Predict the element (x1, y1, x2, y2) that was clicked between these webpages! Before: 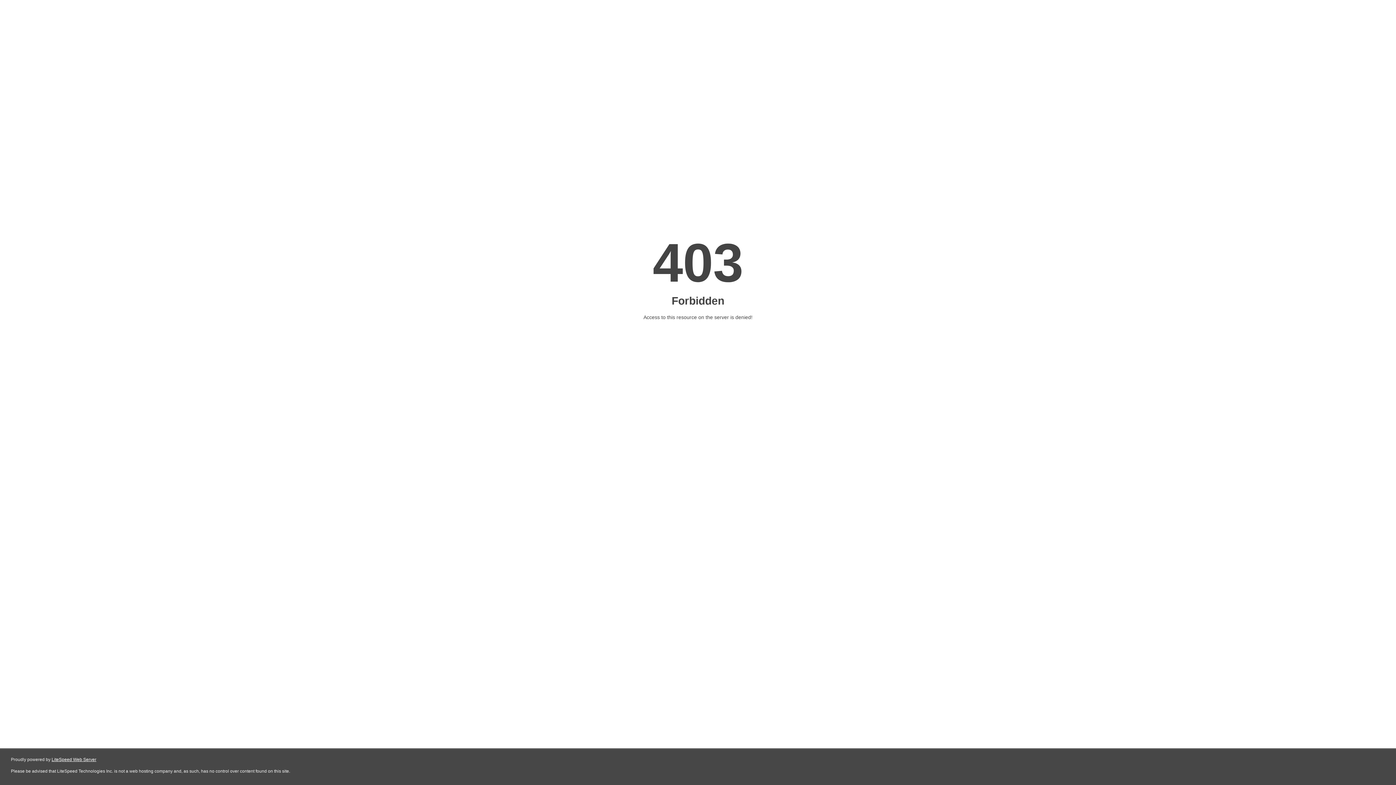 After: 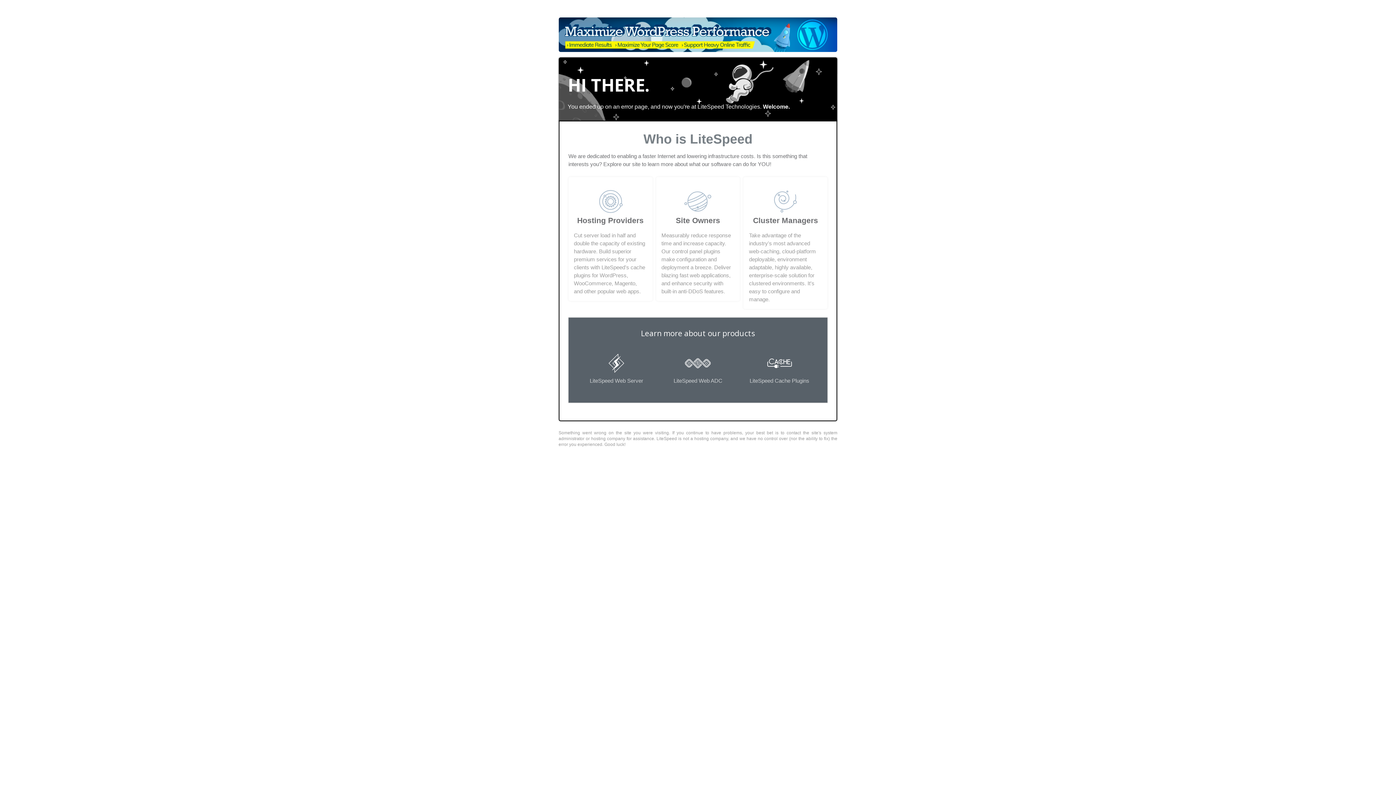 Action: label: LiteSpeed Web Server bbox: (51, 757, 96, 762)